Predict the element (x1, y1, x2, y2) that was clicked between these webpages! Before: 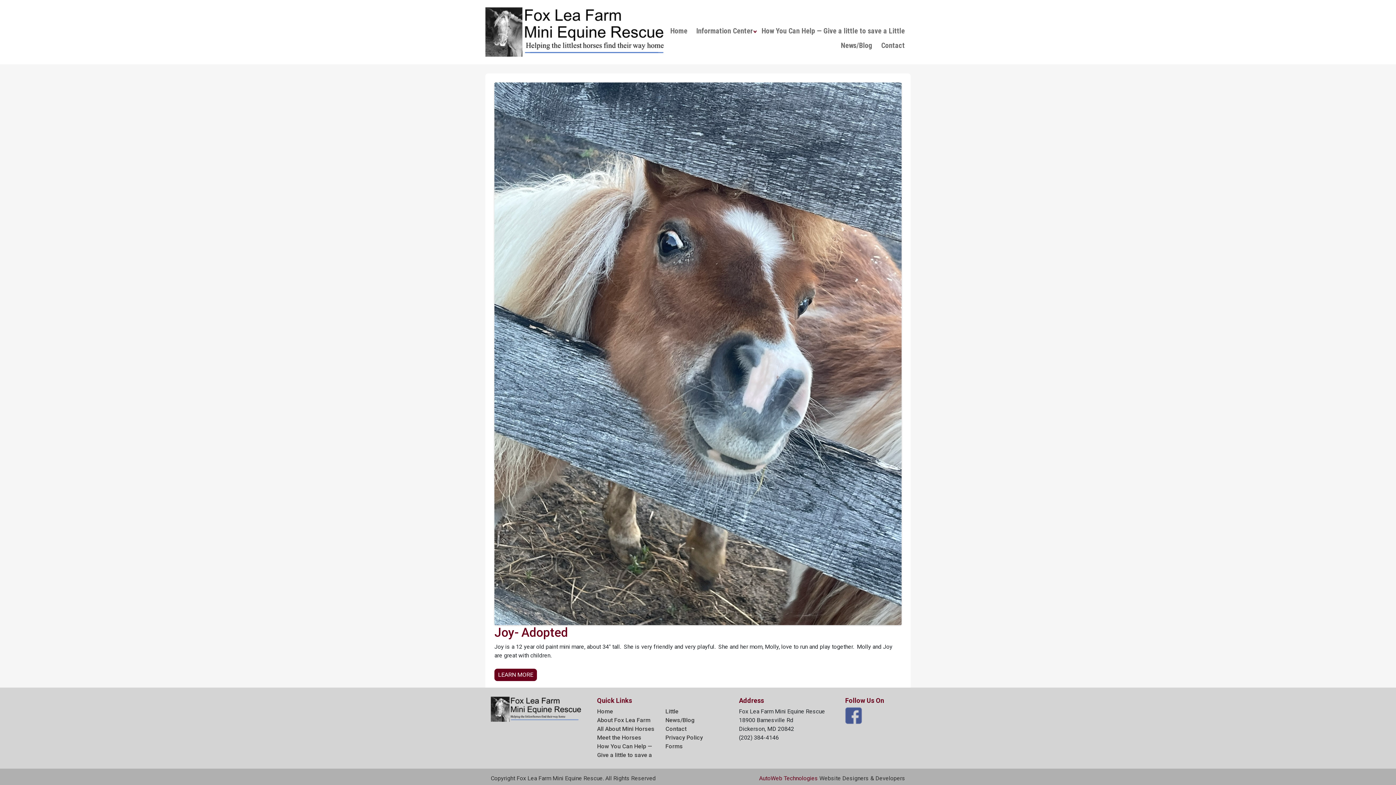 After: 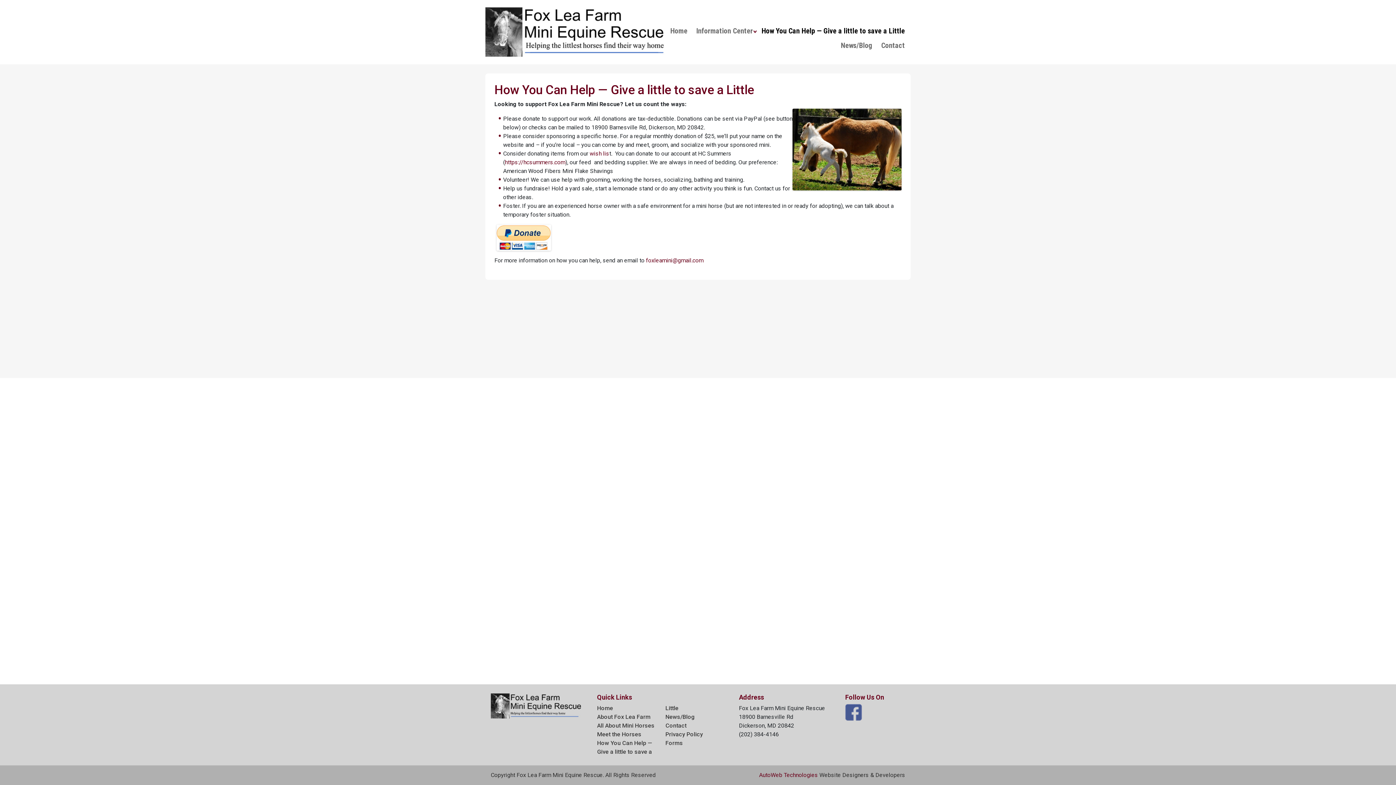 Action: label: How You Can Help — Give a little to save a Little bbox: (758, 23, 908, 38)